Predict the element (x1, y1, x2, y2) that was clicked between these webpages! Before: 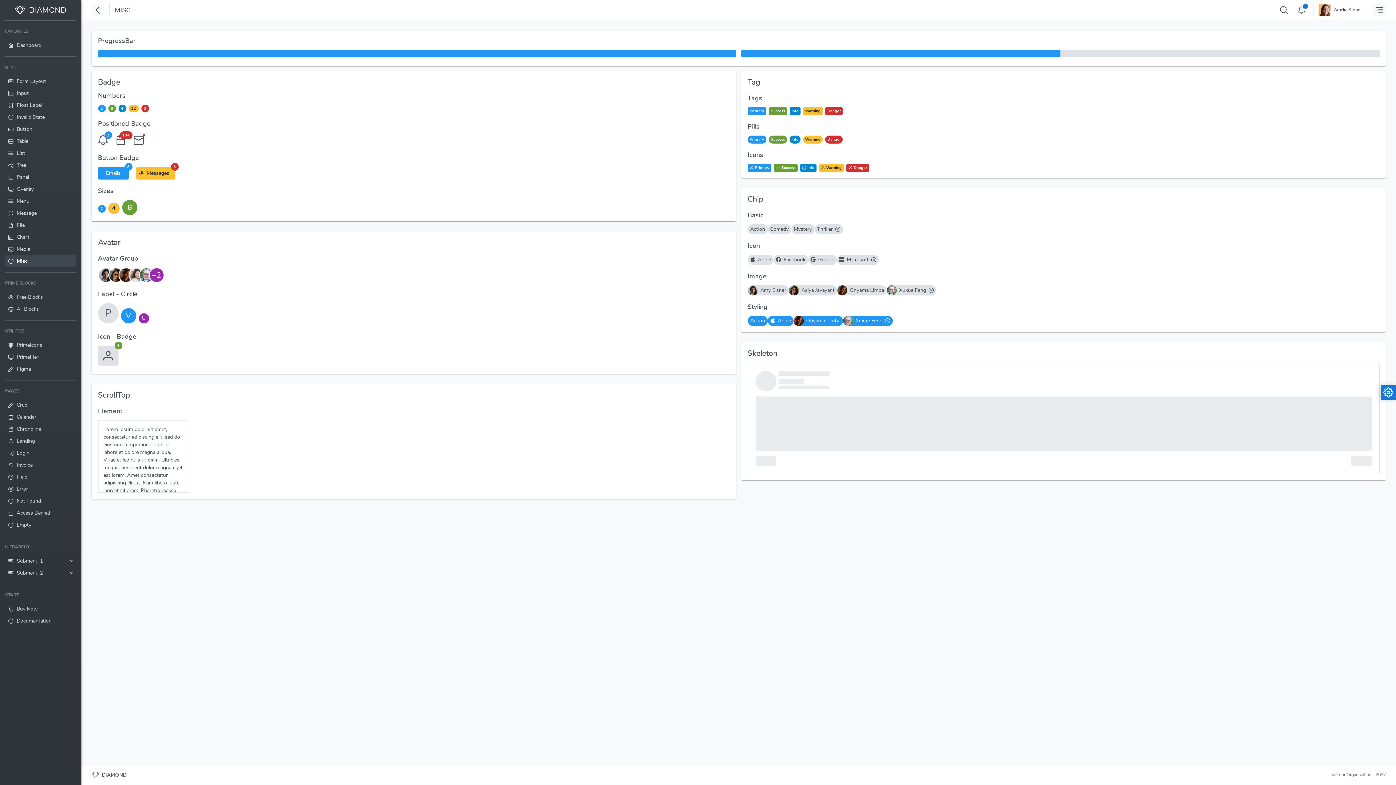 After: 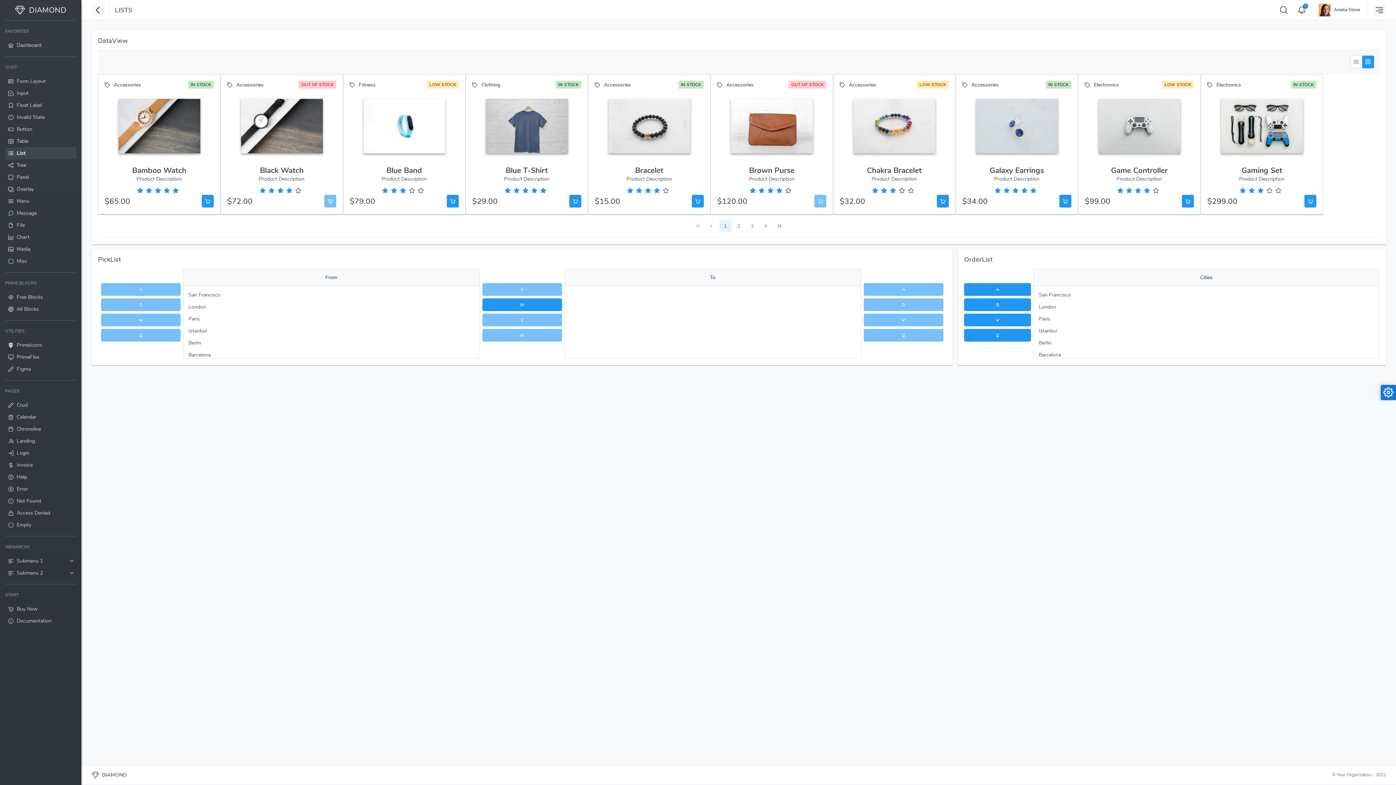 Action: bbox: (5, 147, 76, 159) label: List